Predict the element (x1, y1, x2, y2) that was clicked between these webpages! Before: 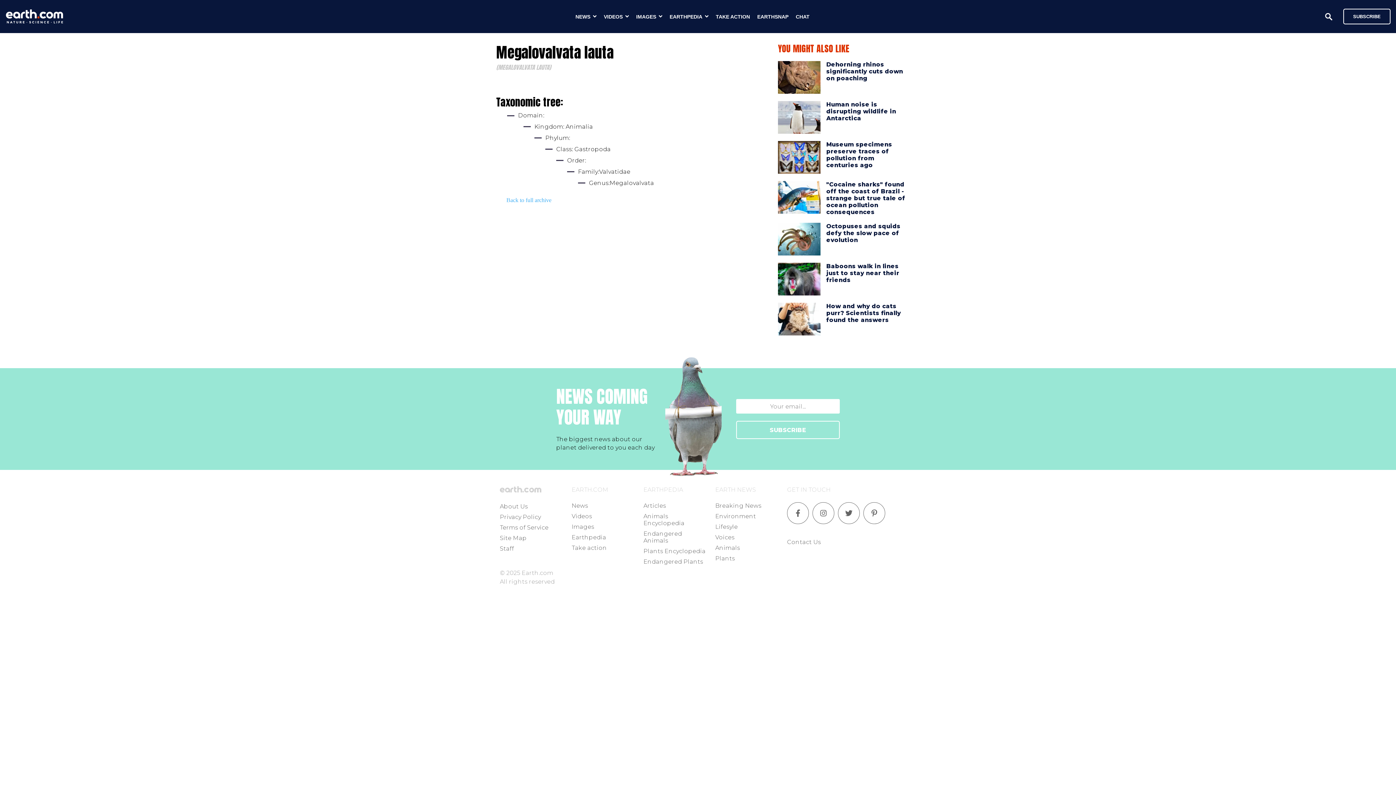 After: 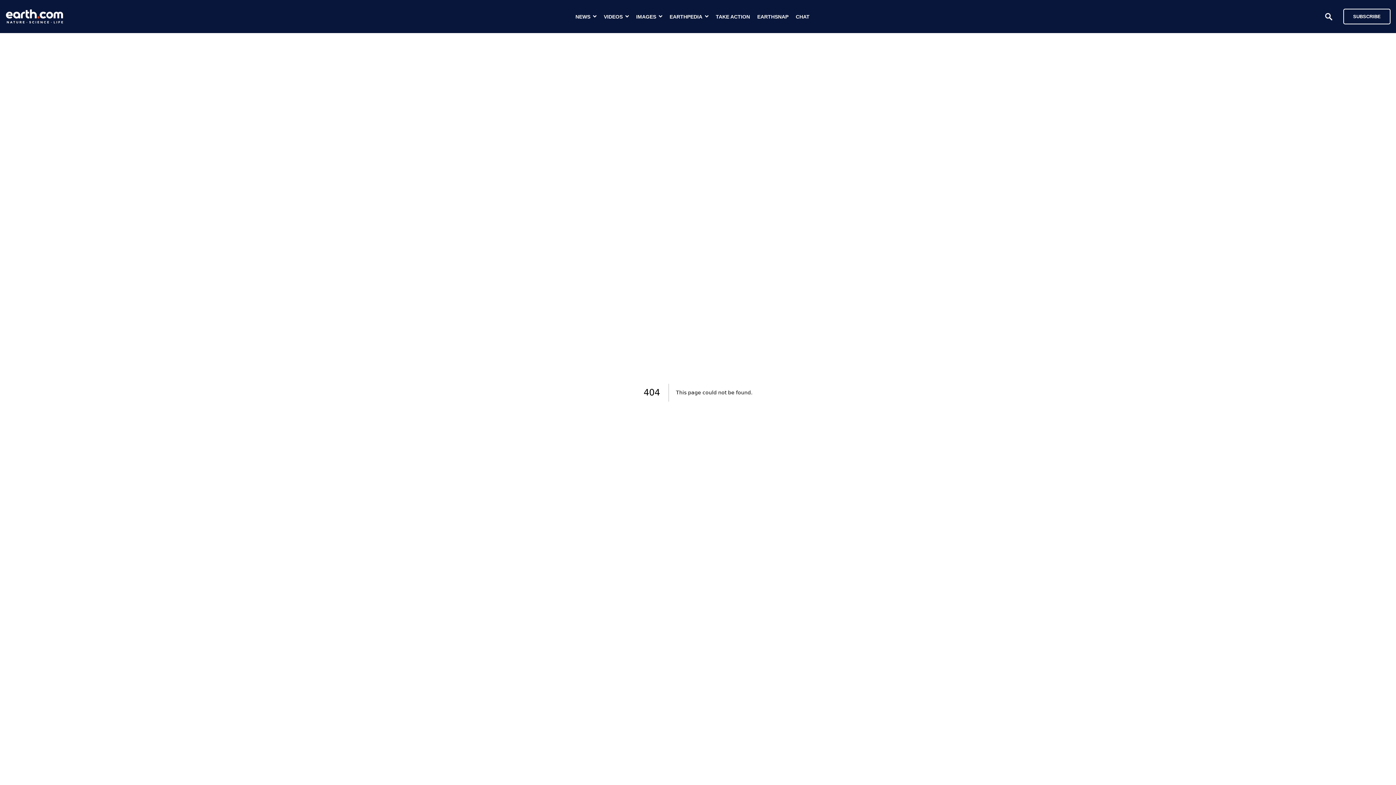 Action: label: SUBSCRIBE bbox: (1343, 8, 1390, 24)